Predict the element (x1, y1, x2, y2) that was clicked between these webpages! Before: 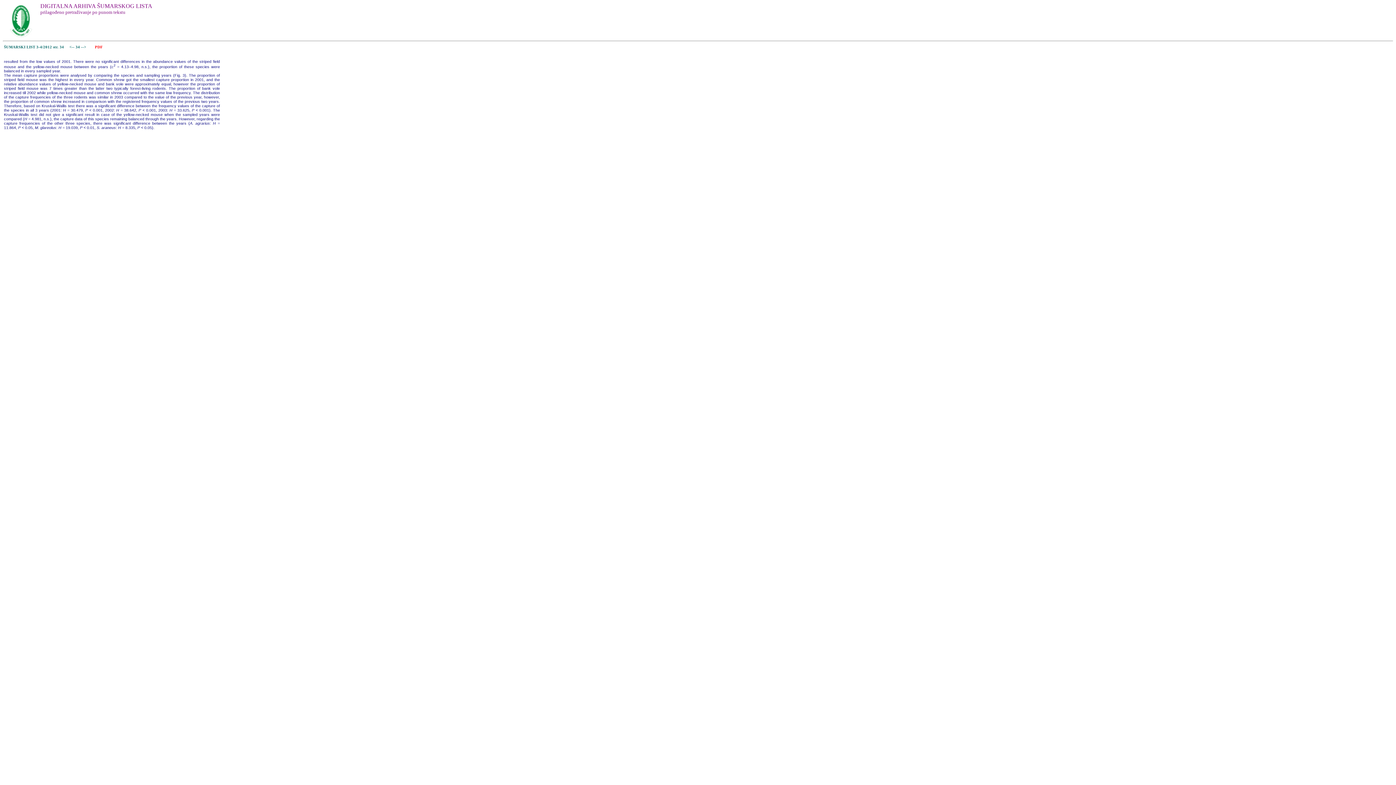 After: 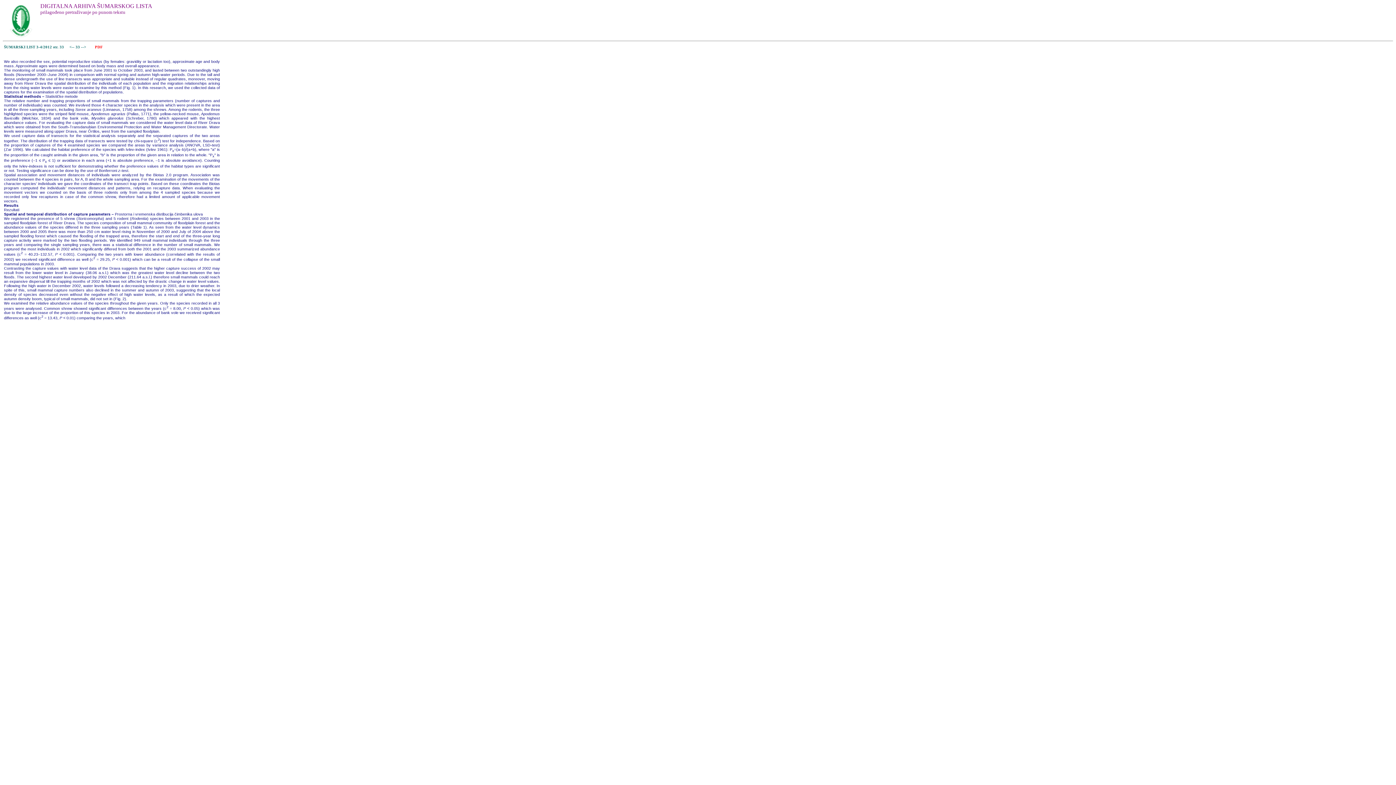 Action: label:  <--  bbox: (68, 44, 75, 48)